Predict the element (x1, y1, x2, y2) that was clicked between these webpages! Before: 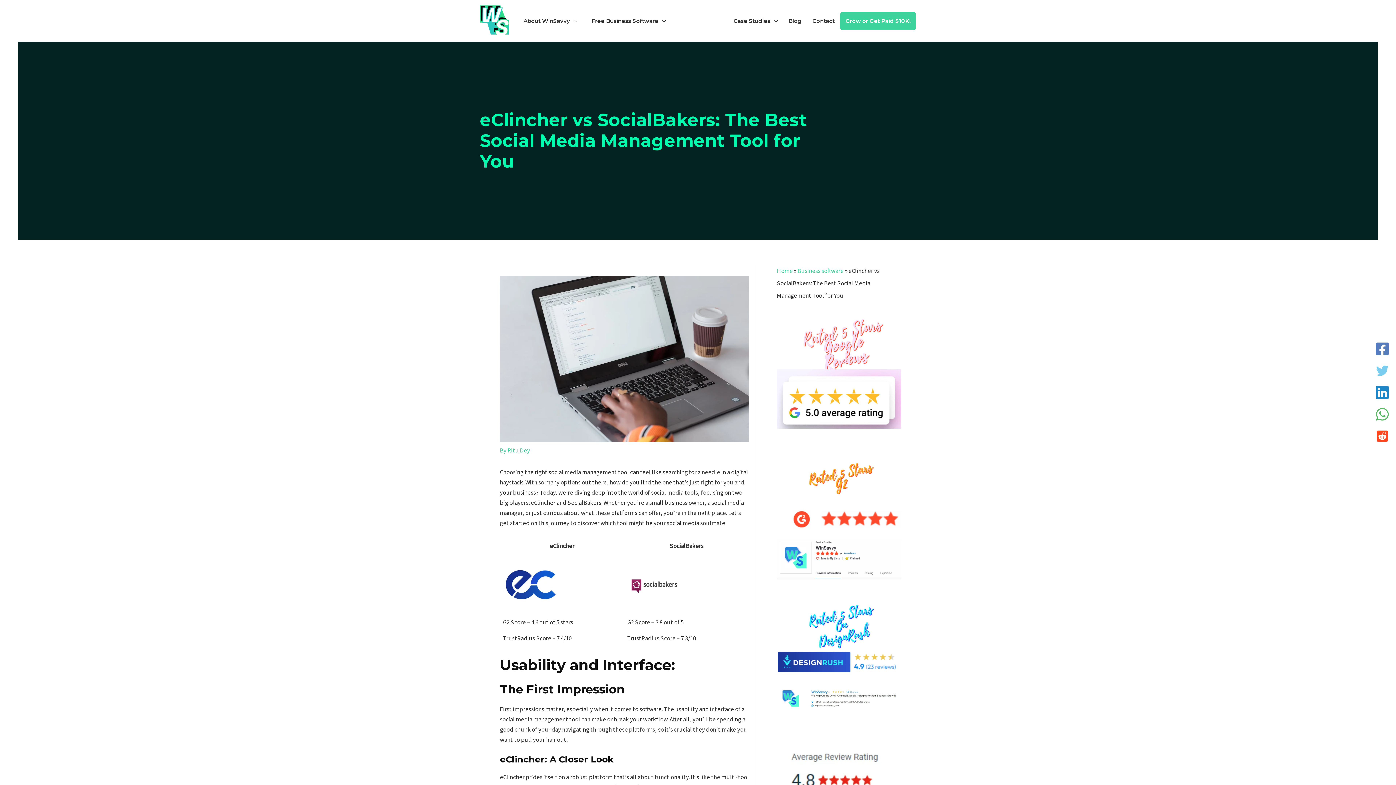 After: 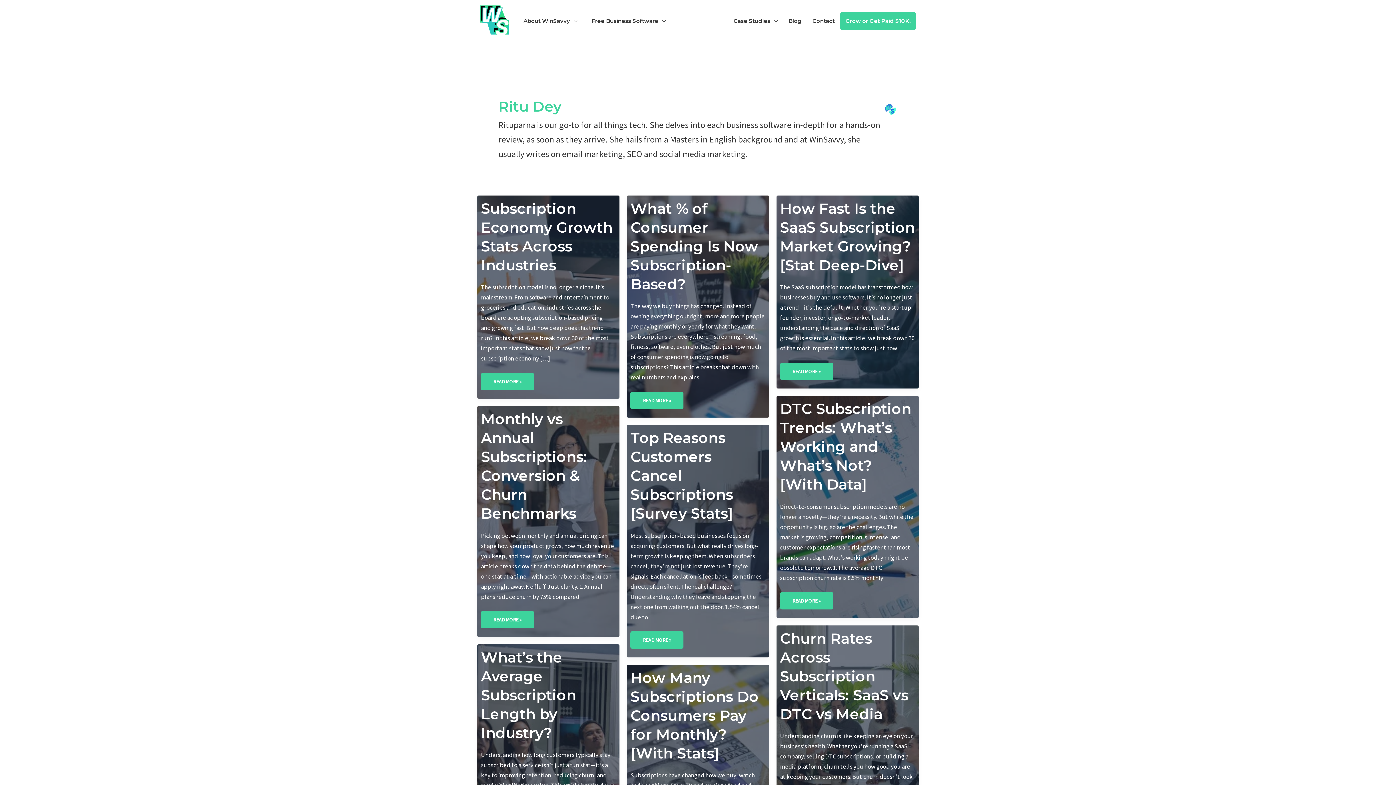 Action: bbox: (507, 446, 530, 454) label: Ritu Dey